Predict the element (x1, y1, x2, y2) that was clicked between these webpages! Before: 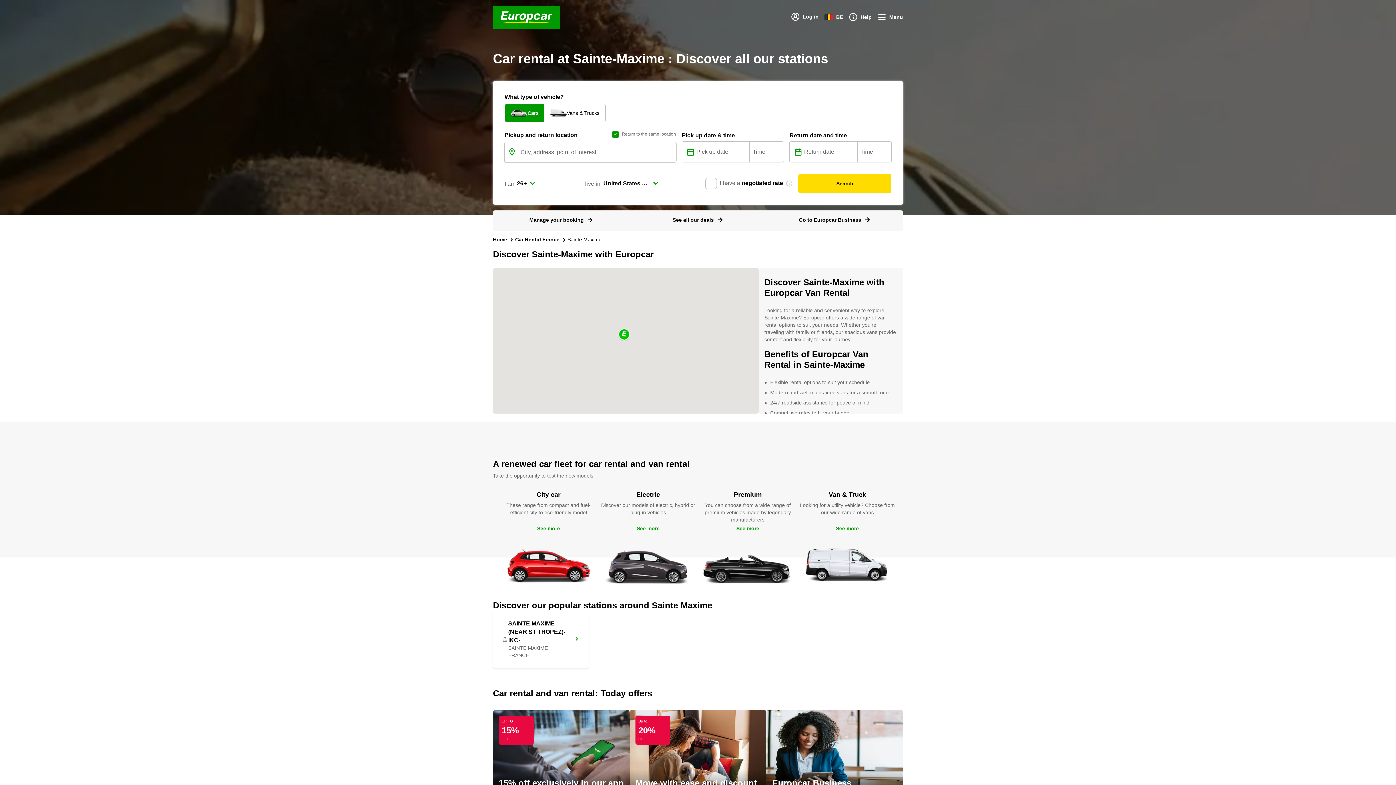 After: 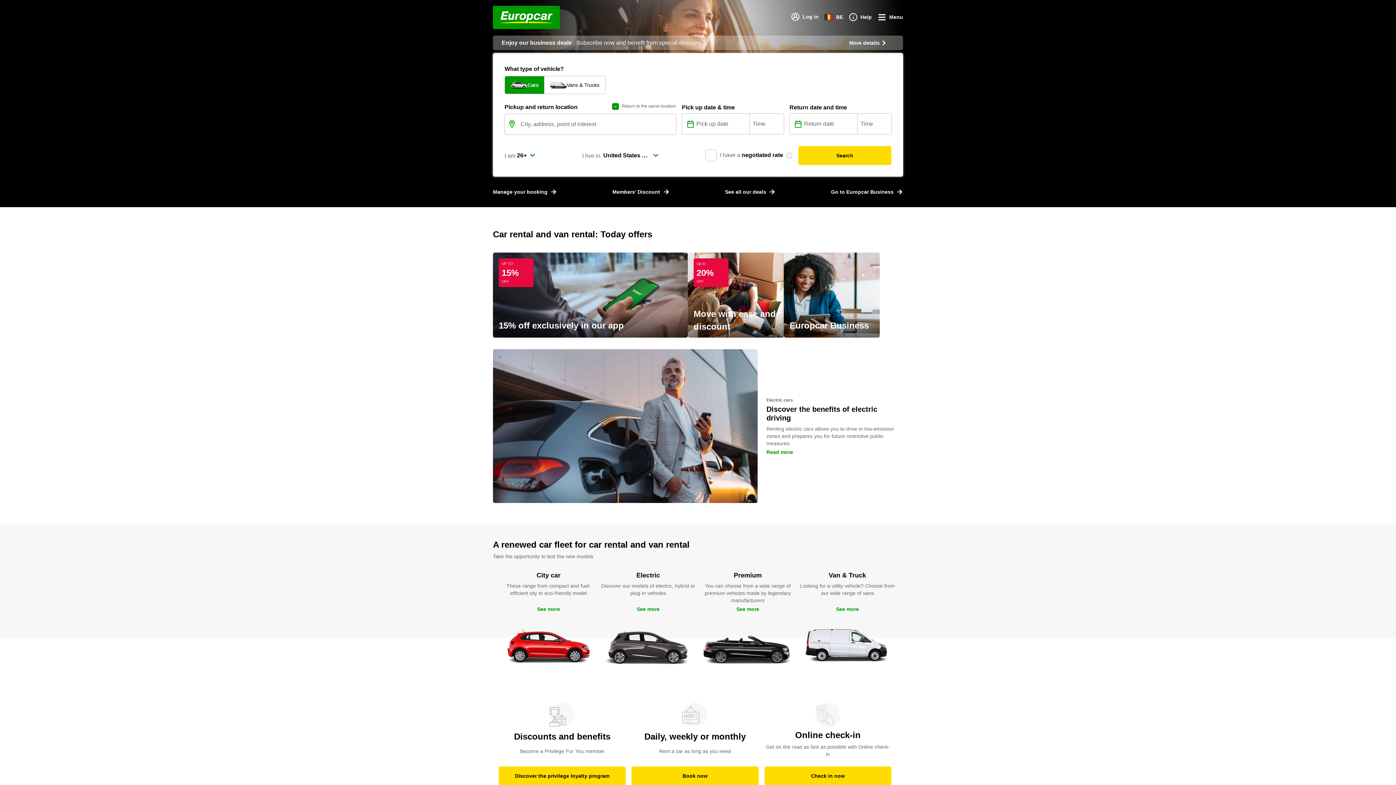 Action: label: Home bbox: (493, 236, 507, 243)